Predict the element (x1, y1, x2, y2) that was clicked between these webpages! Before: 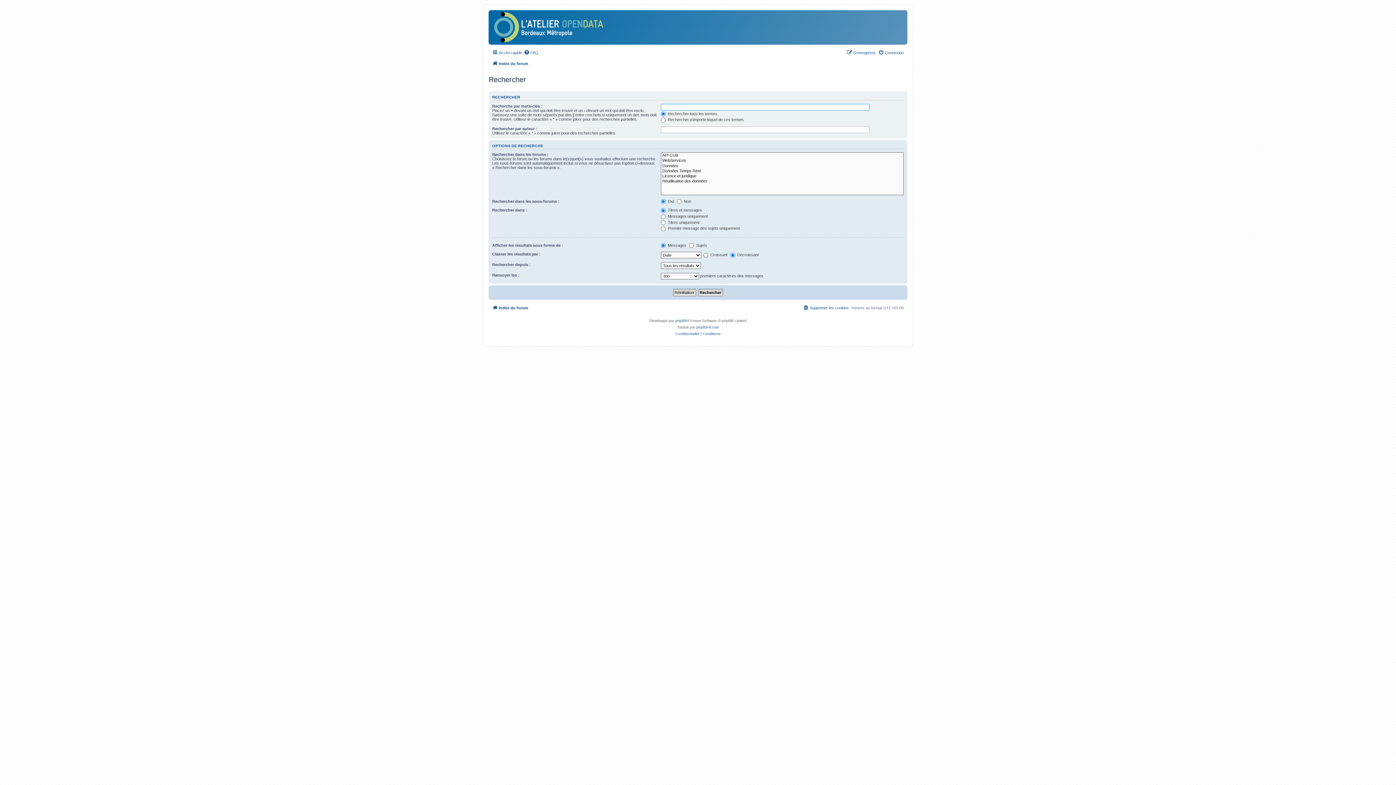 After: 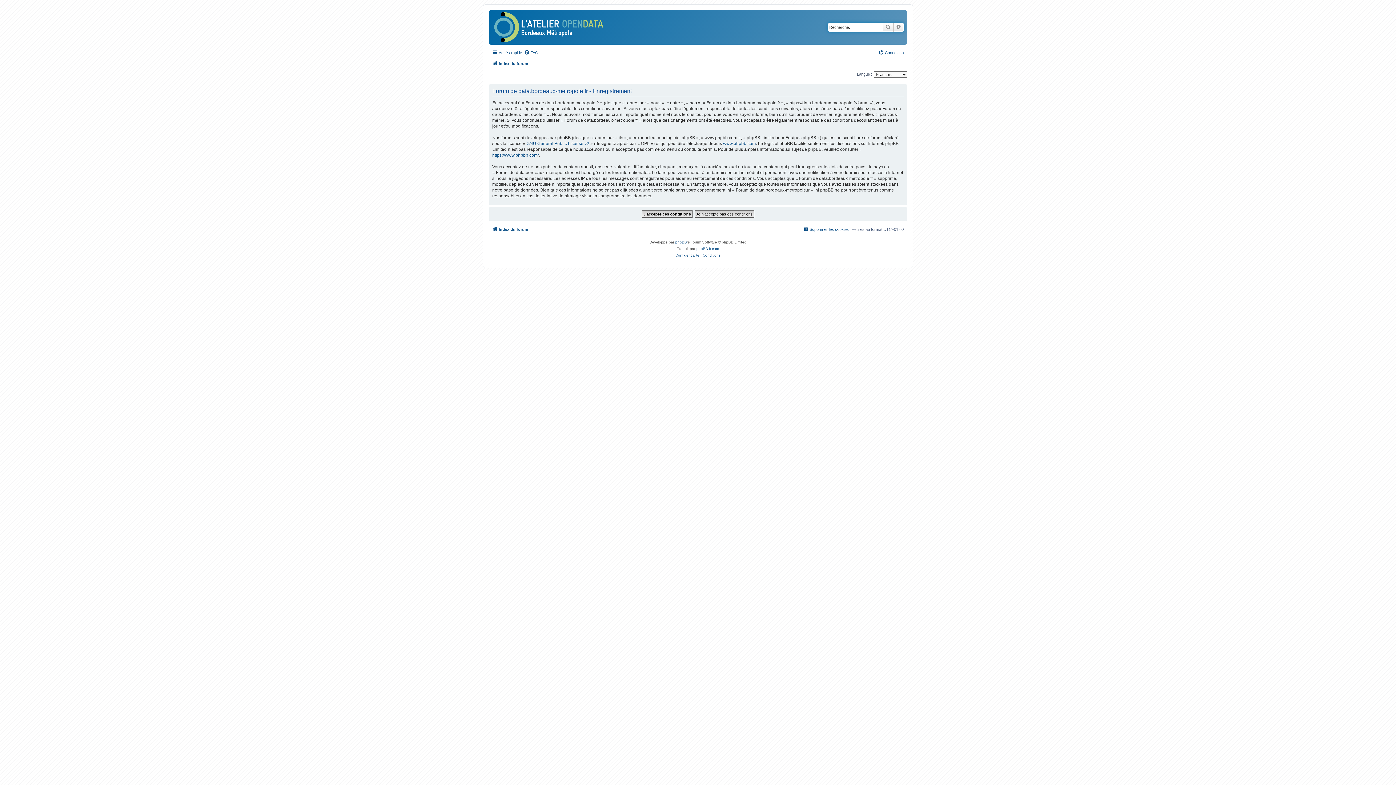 Action: bbox: (846, 48, 876, 57) label: S’enregistrer